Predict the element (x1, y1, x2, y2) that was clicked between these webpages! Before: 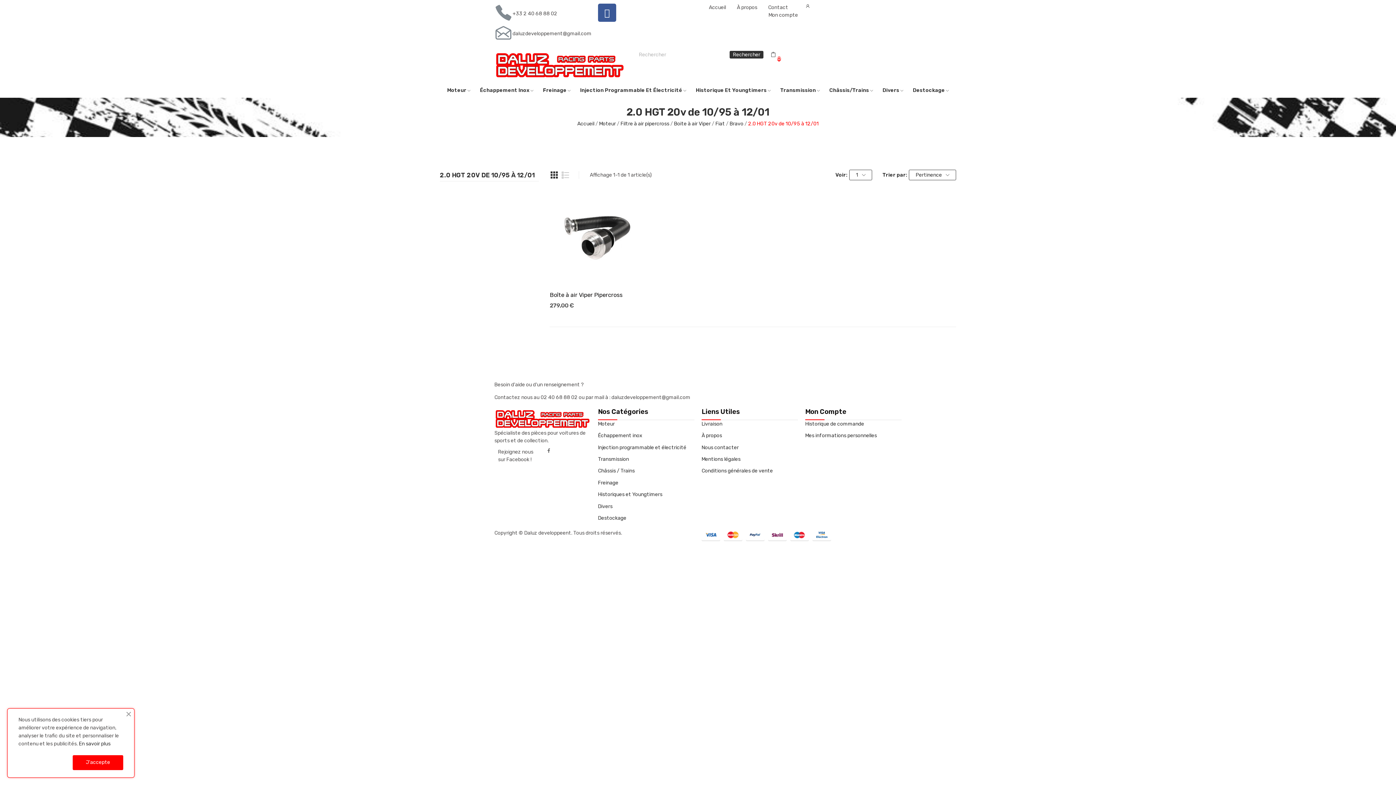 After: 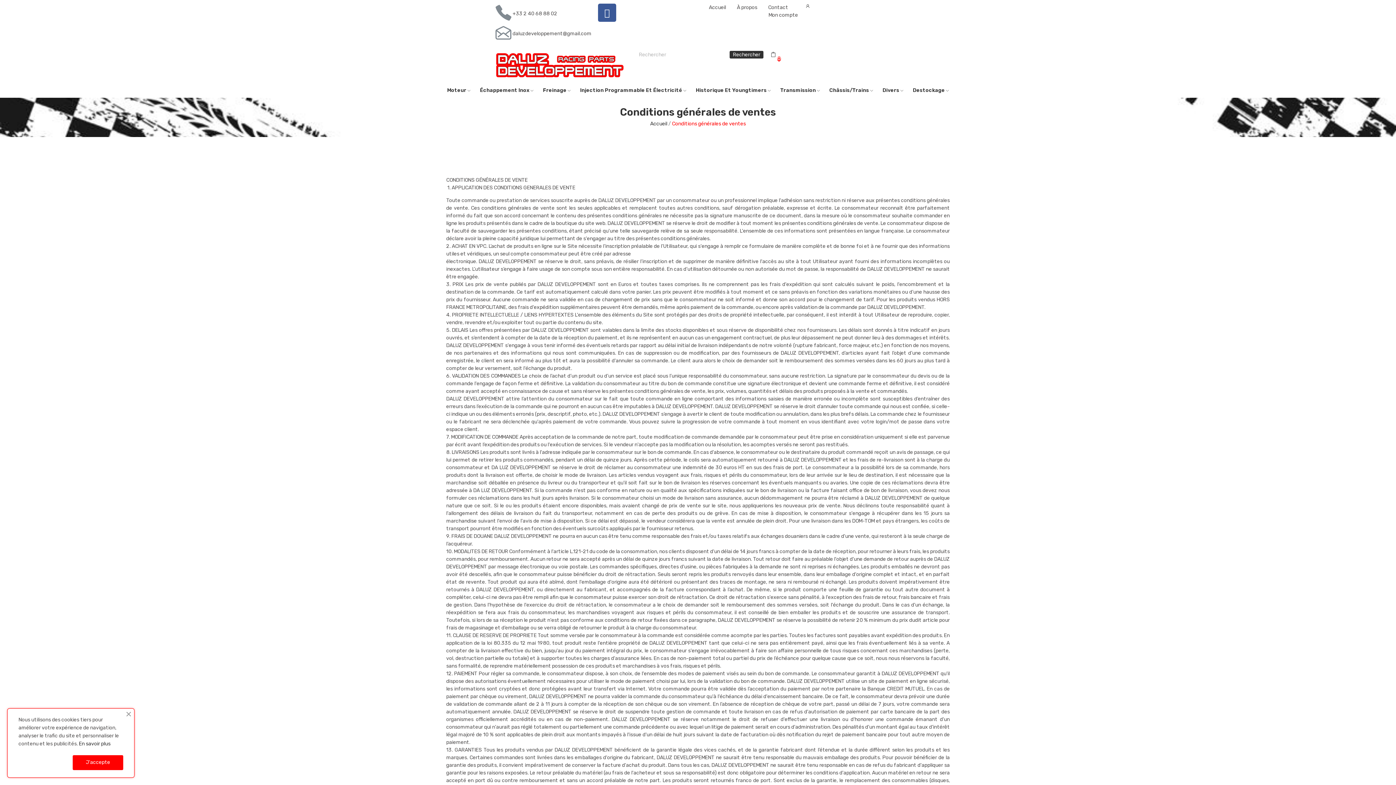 Action: label: Conditions générales de vente bbox: (701, 467, 773, 475)